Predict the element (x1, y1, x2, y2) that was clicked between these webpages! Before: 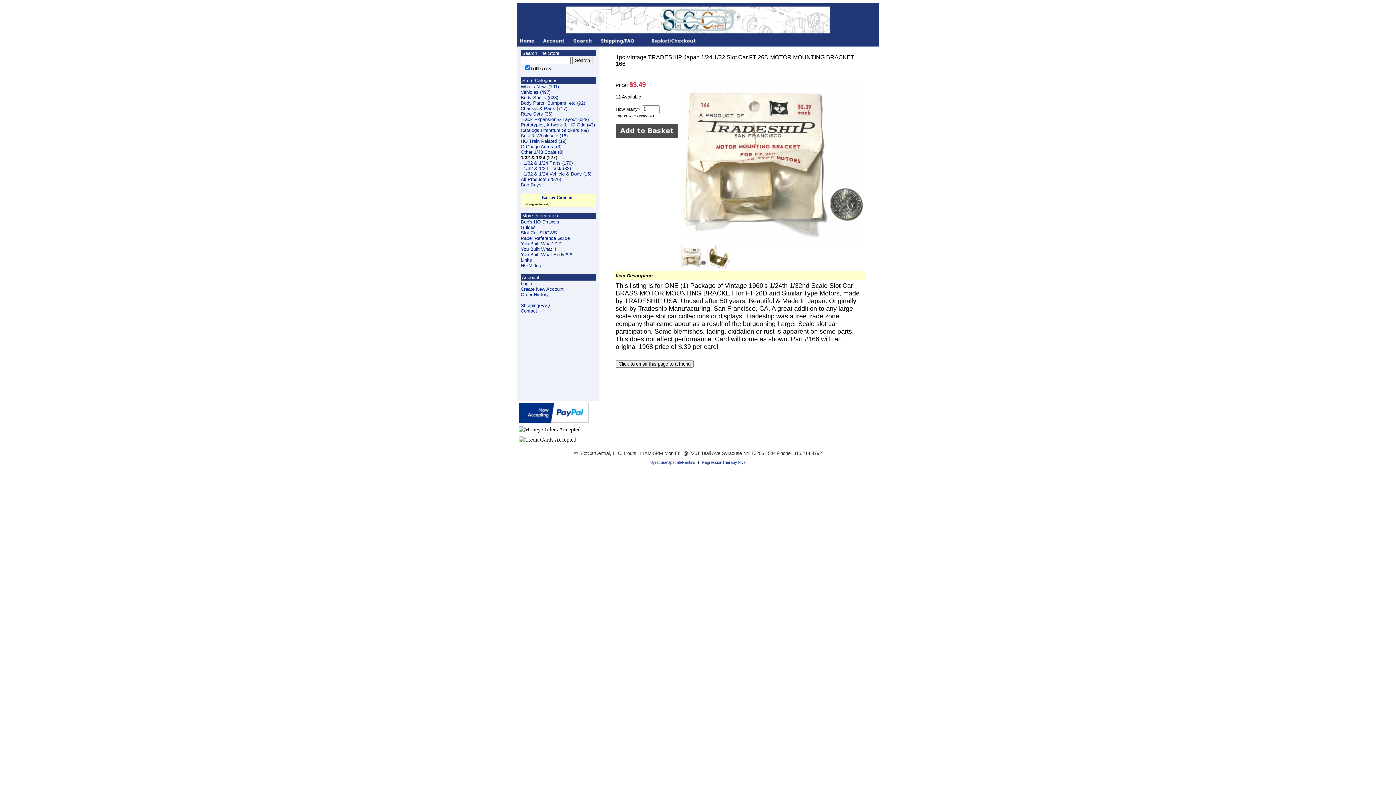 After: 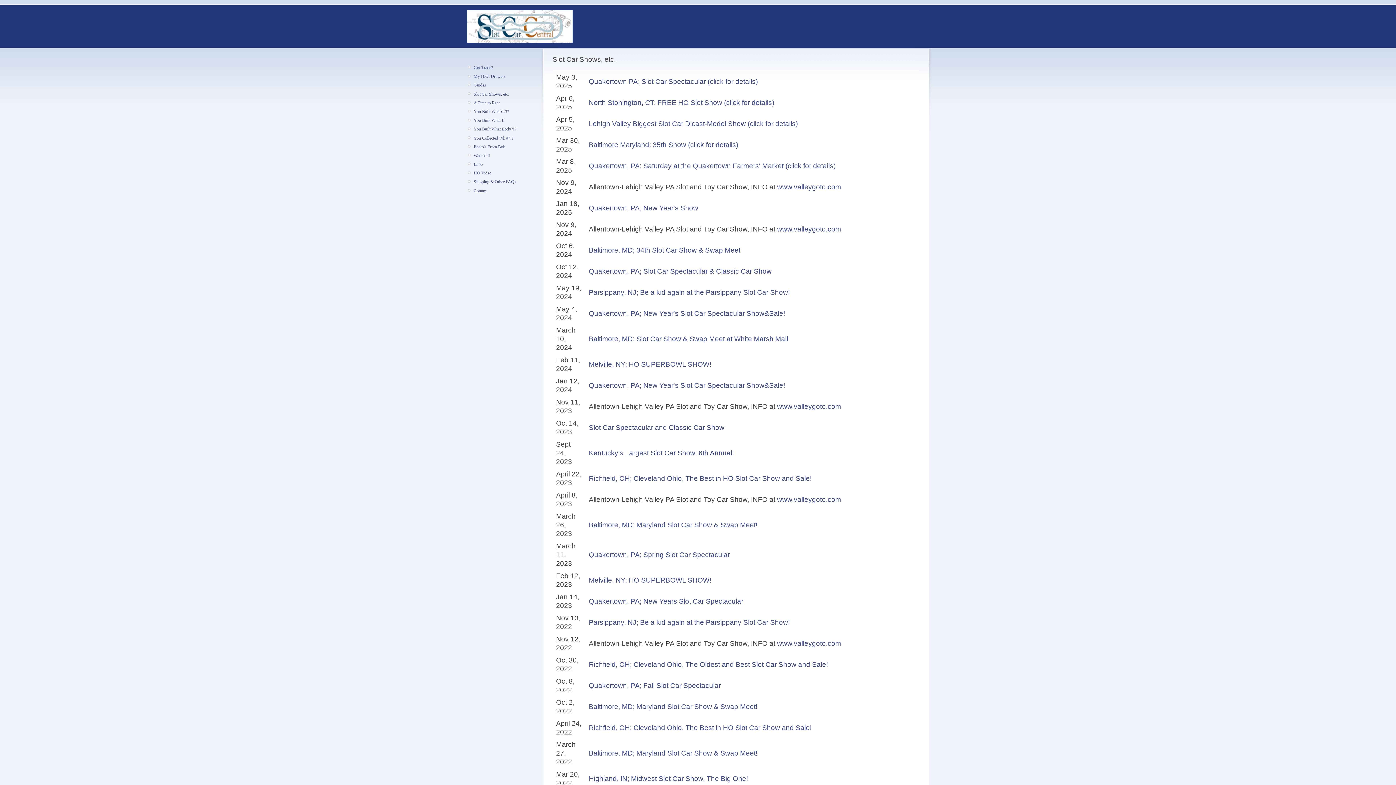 Action: bbox: (520, 230, 557, 235) label: Slot Car SHOWS